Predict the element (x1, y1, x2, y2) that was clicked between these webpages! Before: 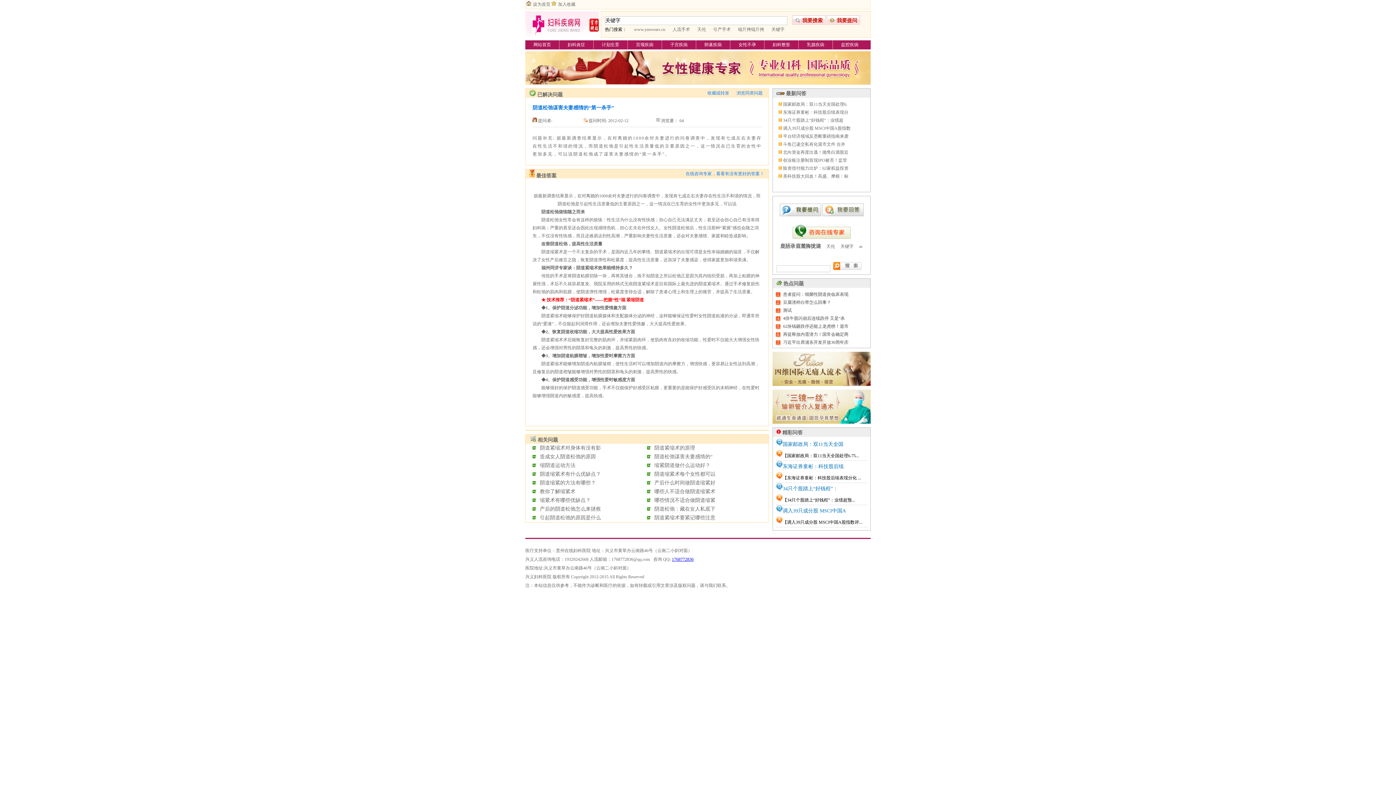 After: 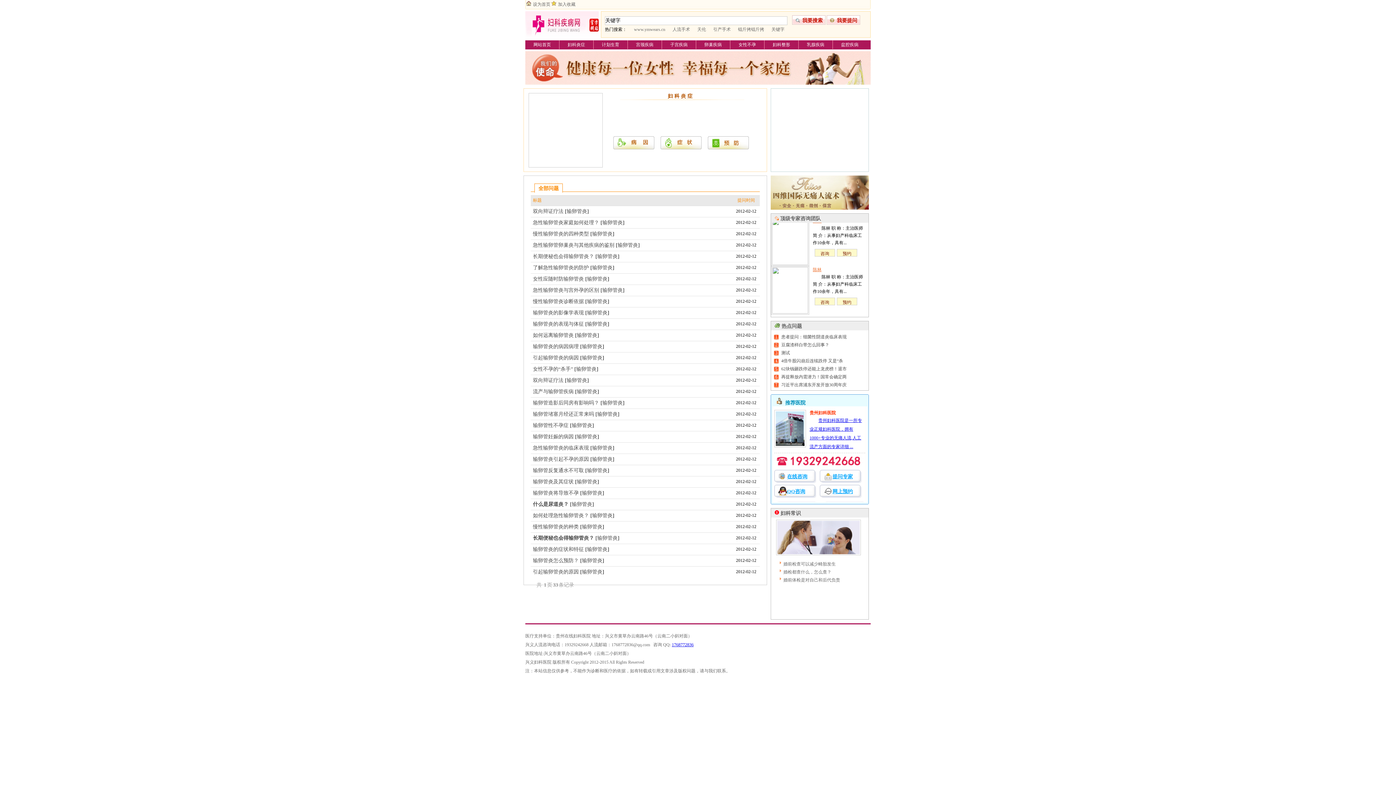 Action: label: 妇科炎症 bbox: (559, 40, 593, 49)